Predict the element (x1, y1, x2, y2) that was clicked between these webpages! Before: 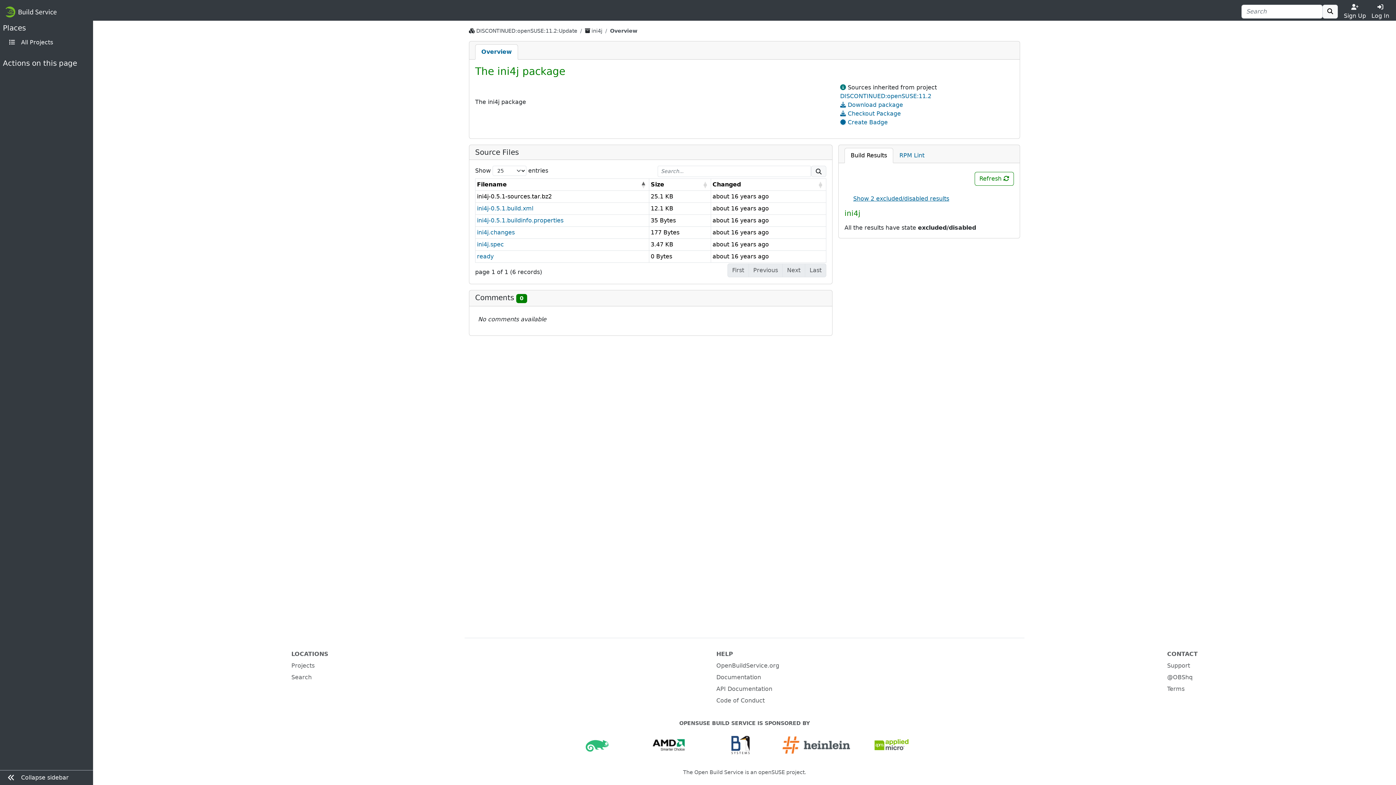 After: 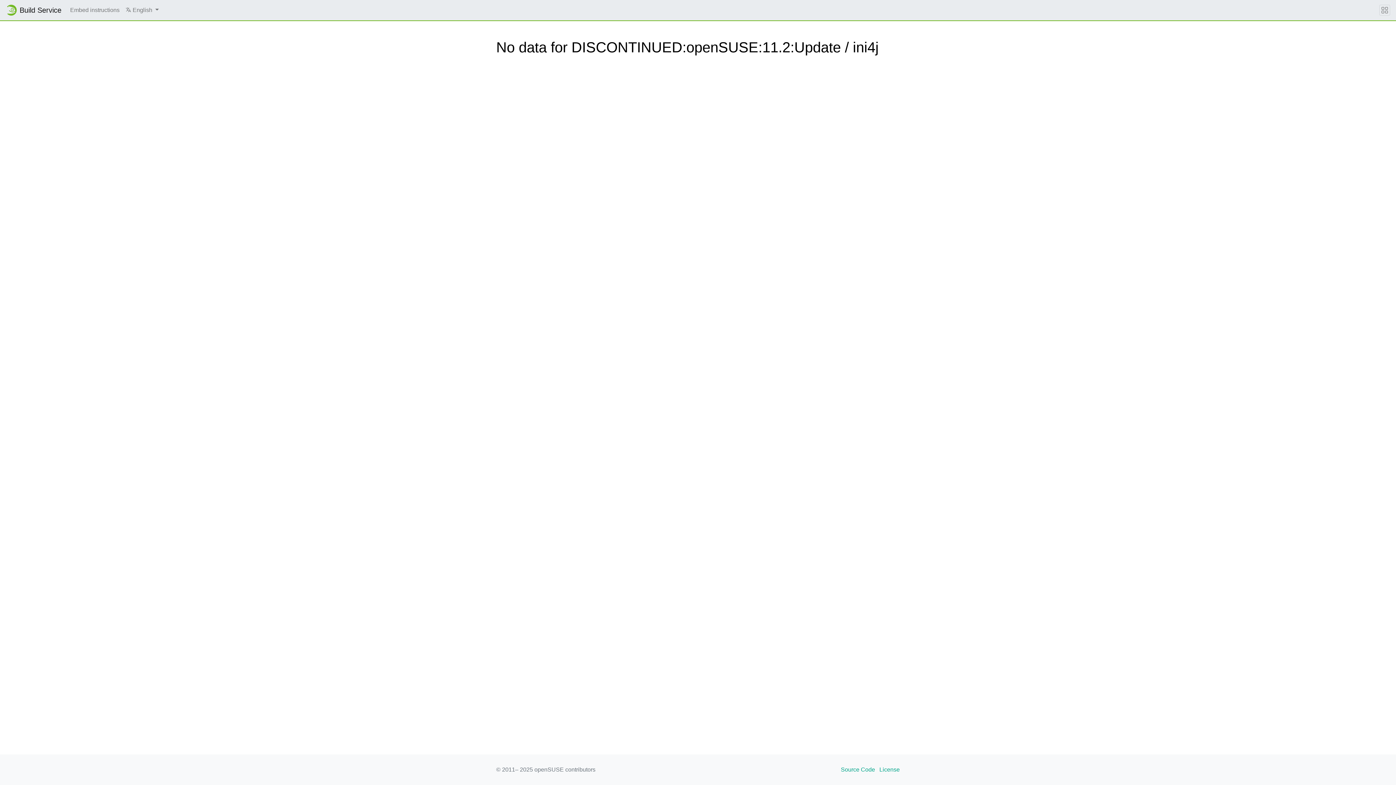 Action: bbox: (848, 101, 903, 108) label: Download package